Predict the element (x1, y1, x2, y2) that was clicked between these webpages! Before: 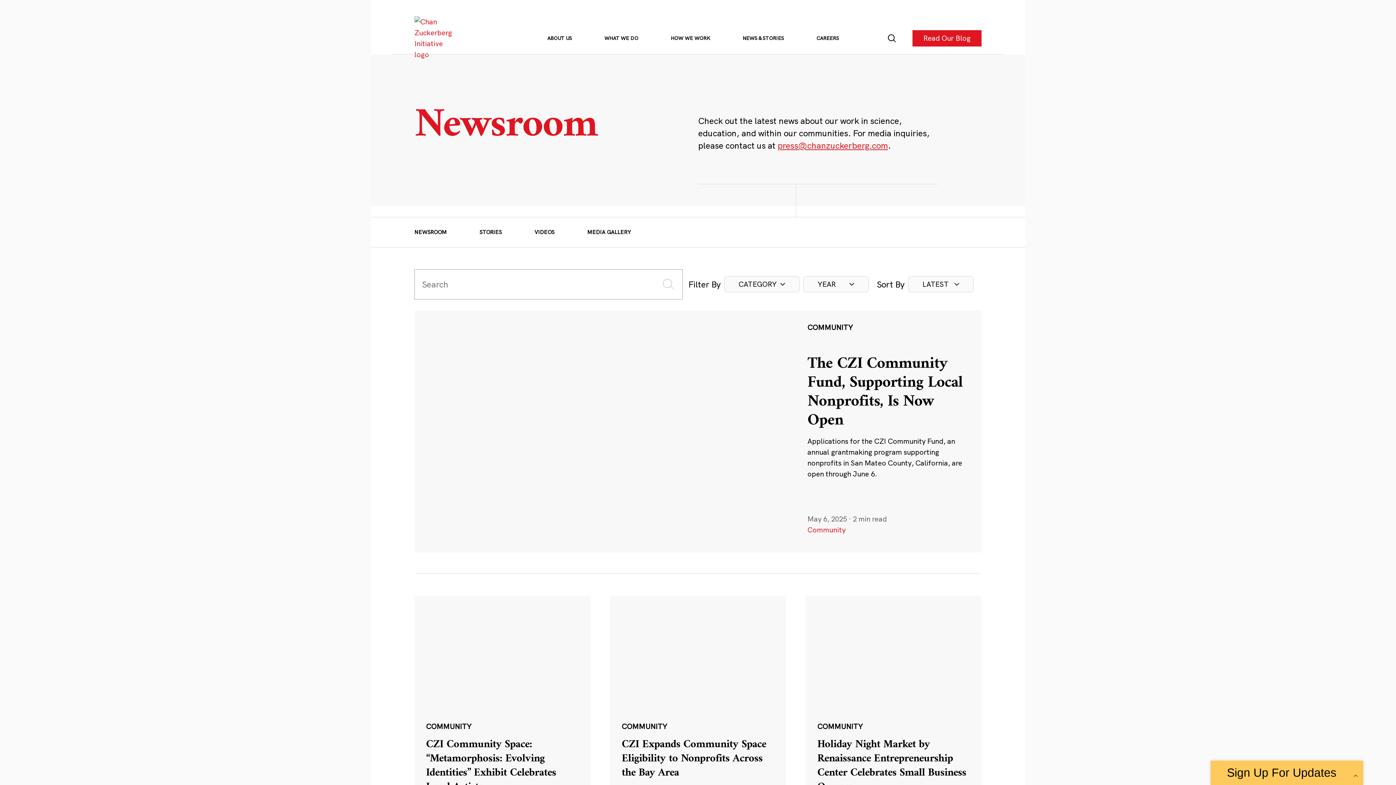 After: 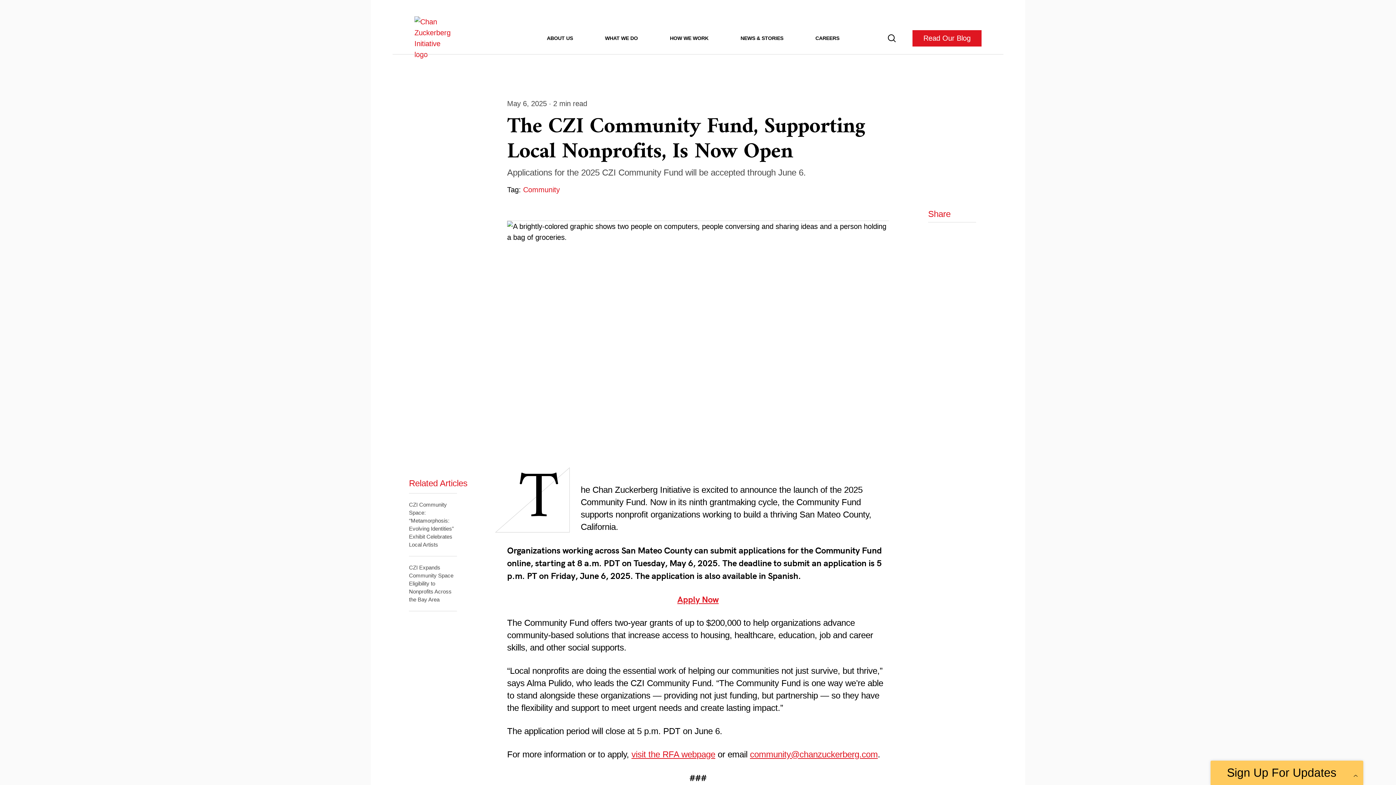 Action: bbox: (415, 311, 981, 551)